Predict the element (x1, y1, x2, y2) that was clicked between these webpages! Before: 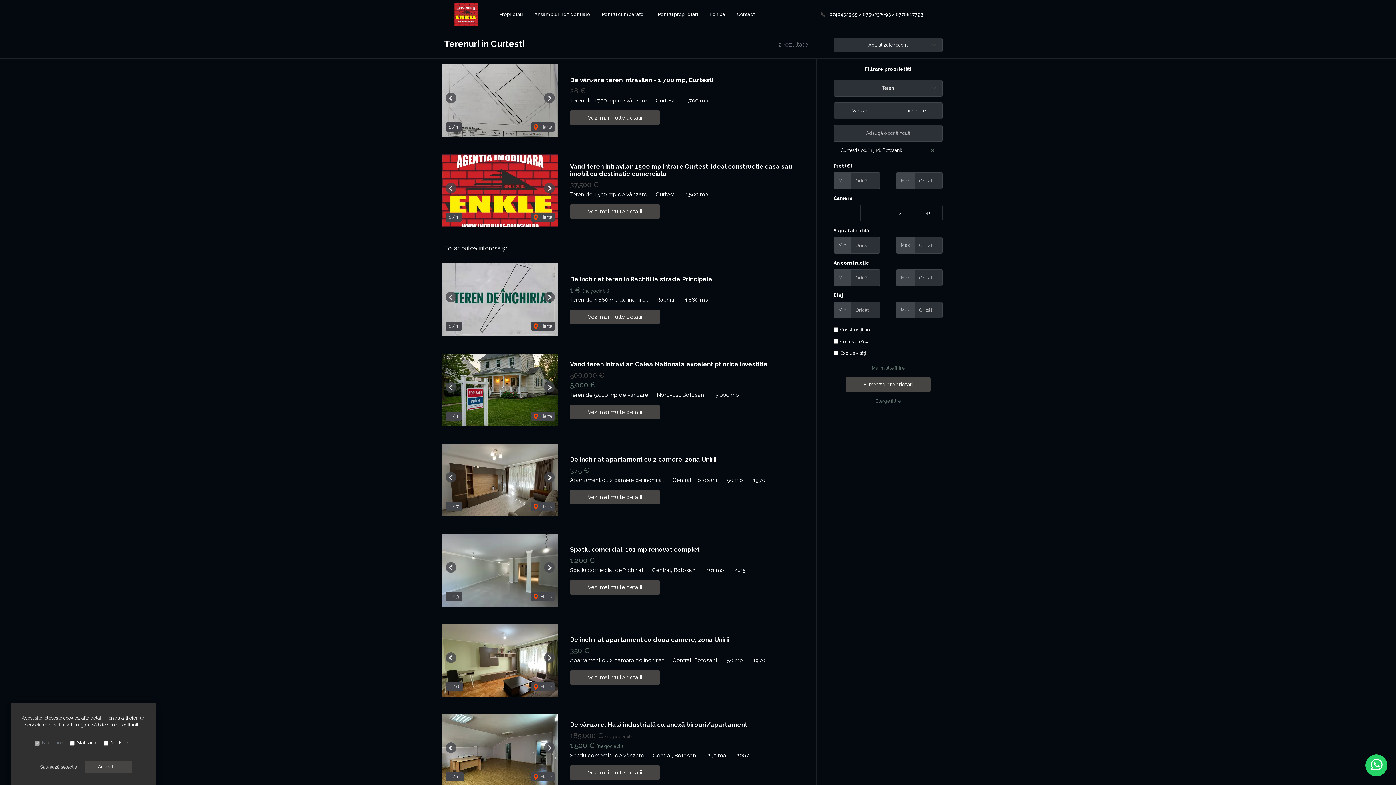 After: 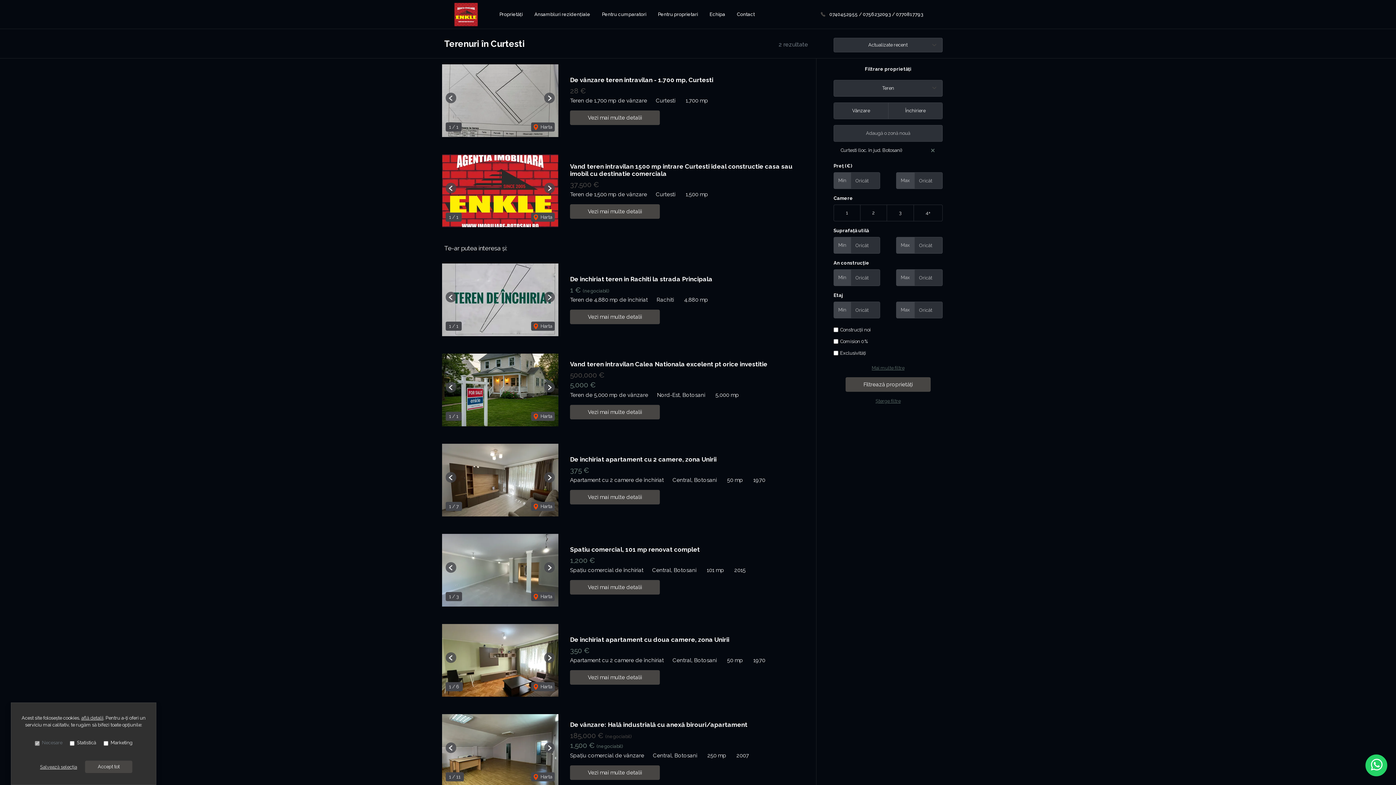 Action: label: Previous slide bbox: (445, 92, 456, 103)